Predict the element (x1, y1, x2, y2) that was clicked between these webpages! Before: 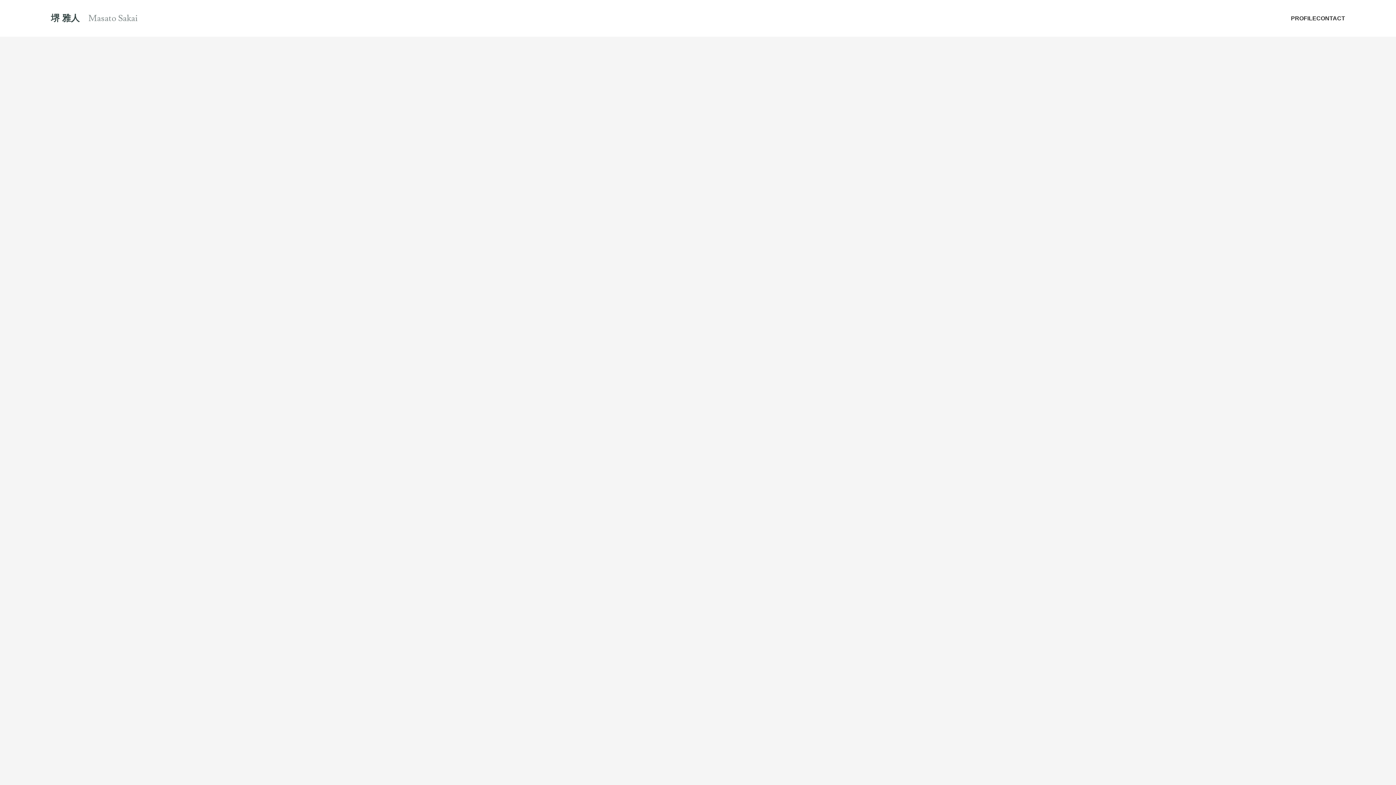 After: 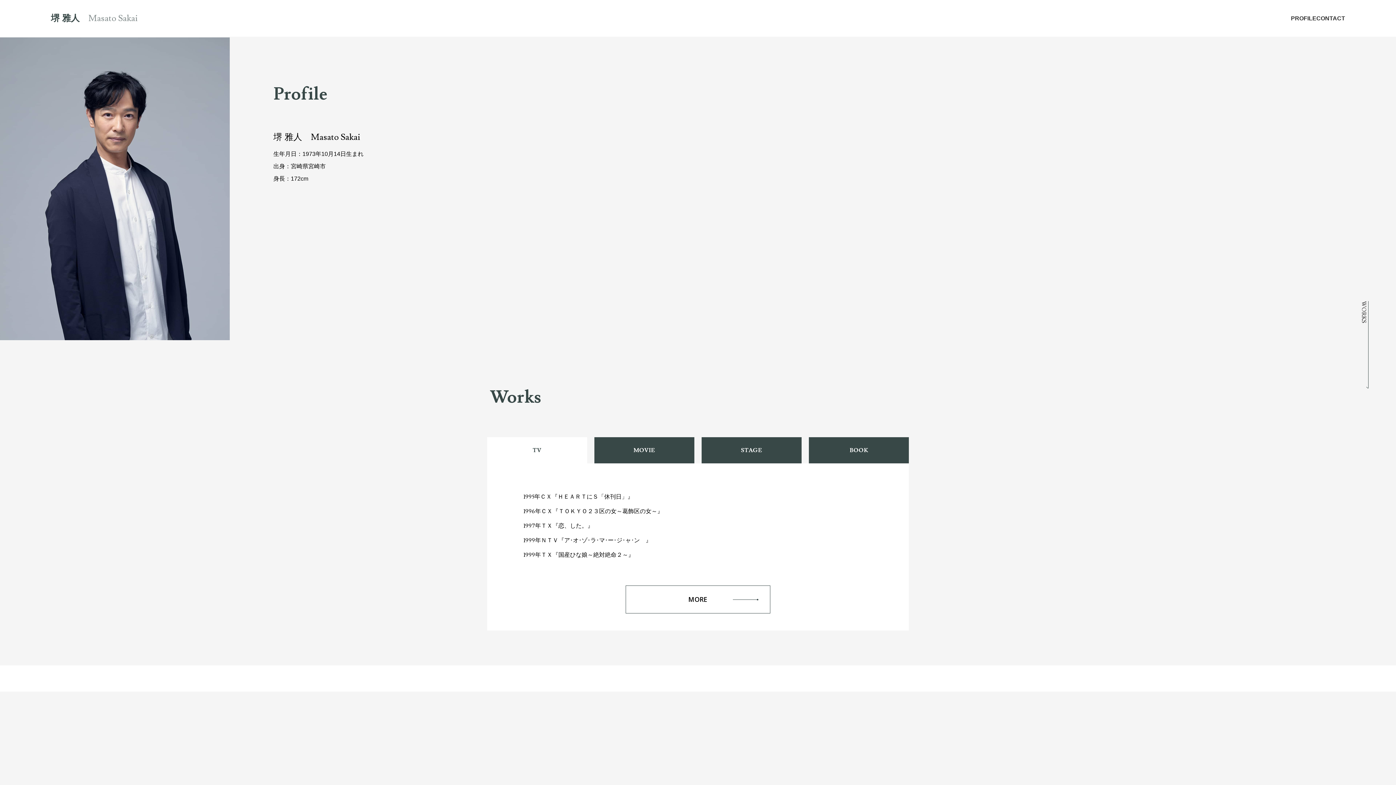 Action: label: PROFILE bbox: (1291, 14, 1316, 22)